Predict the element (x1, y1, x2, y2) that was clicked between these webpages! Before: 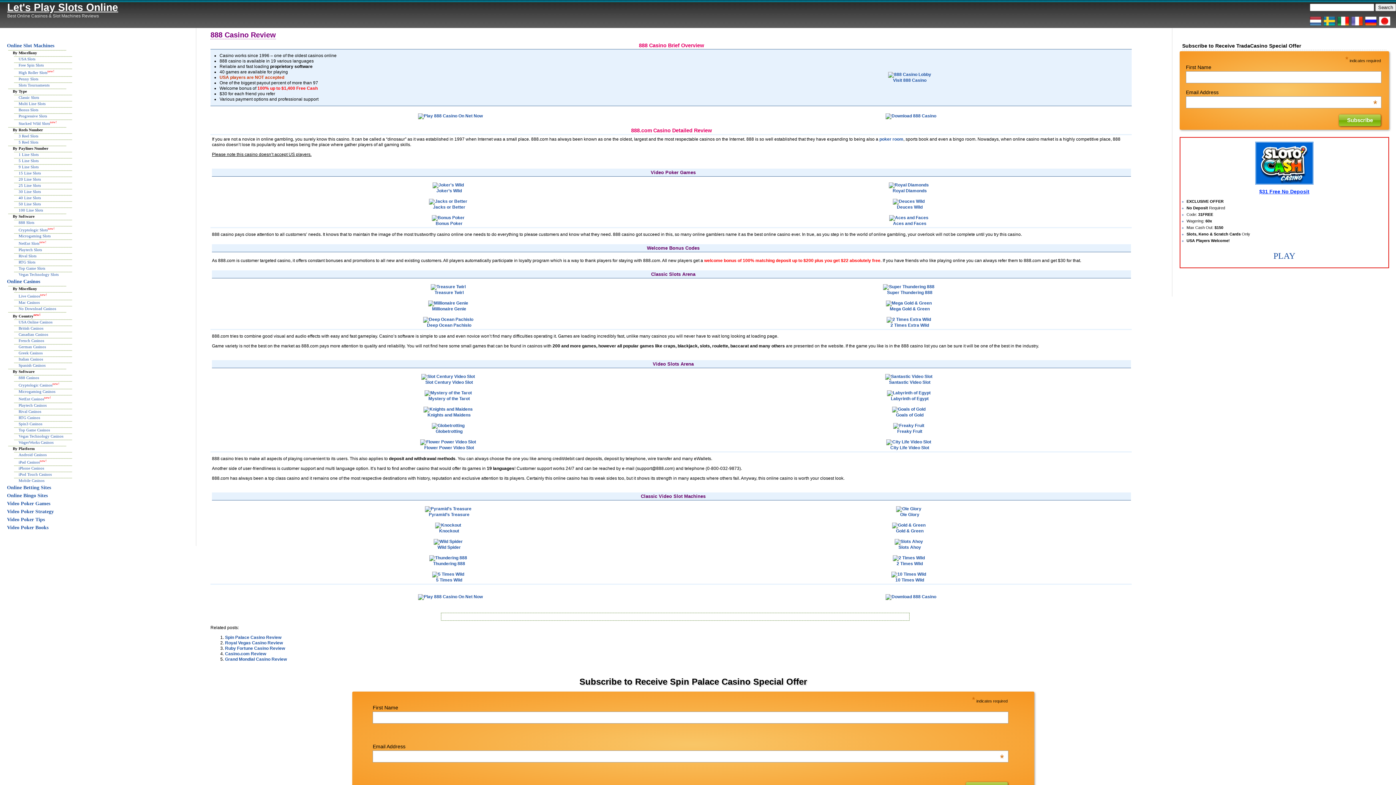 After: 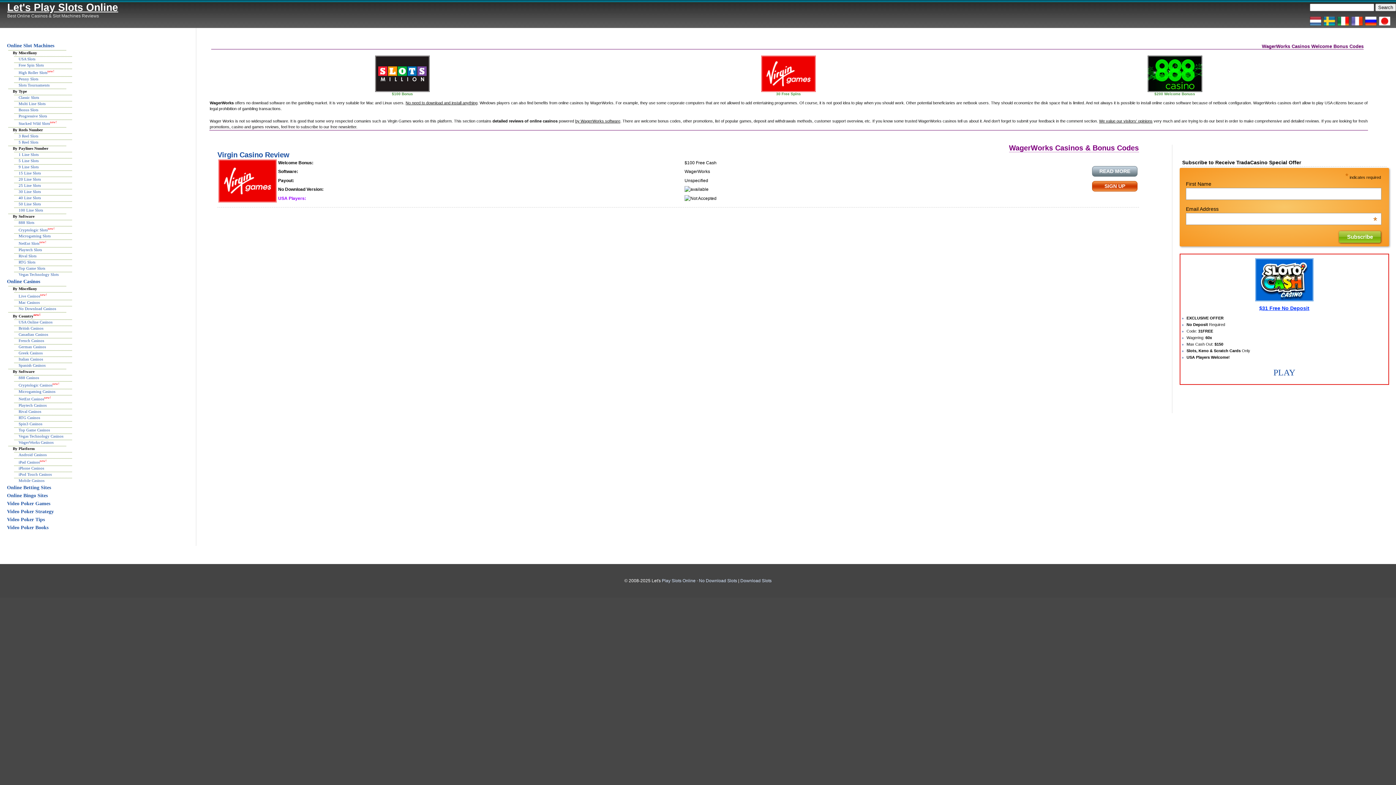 Action: bbox: (18, 440, 53, 444) label: WagerWorks Casinos